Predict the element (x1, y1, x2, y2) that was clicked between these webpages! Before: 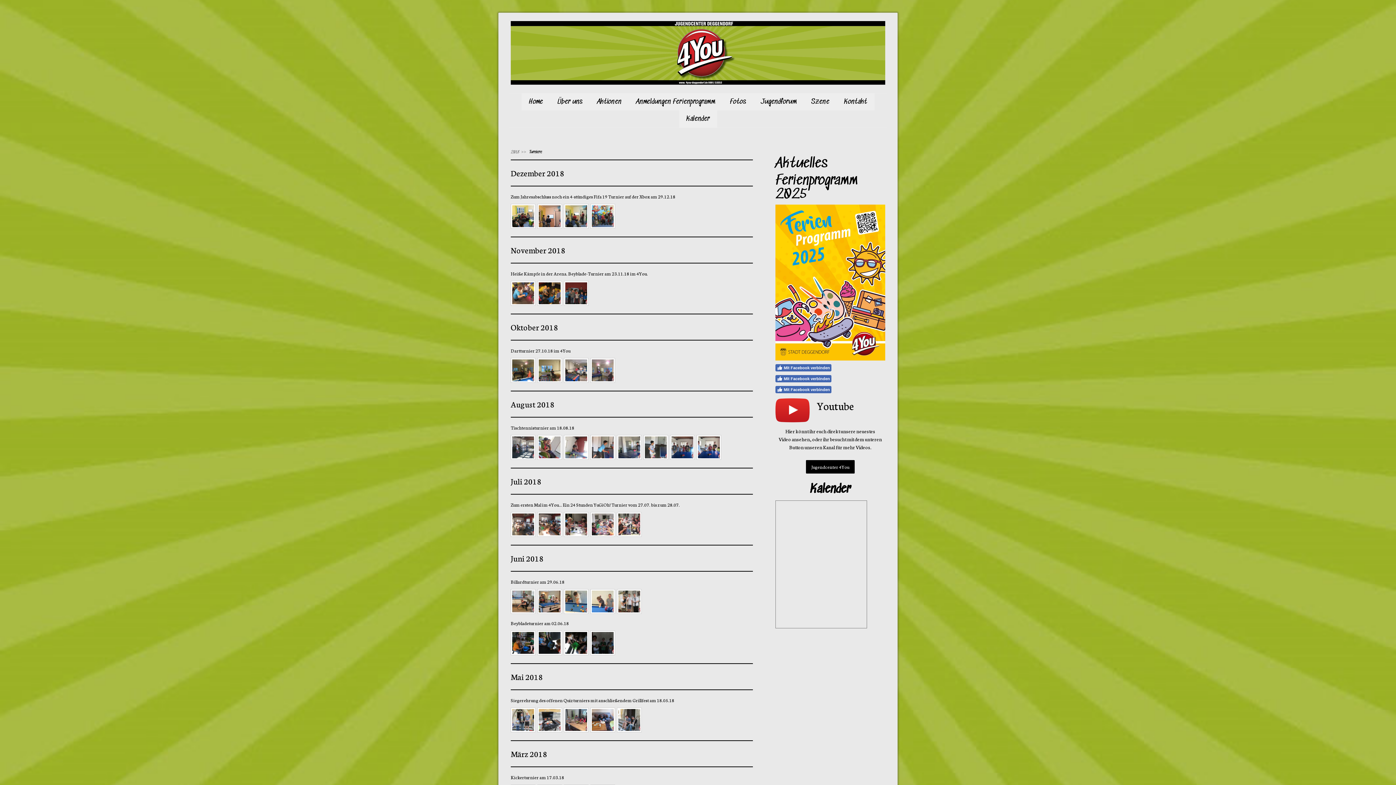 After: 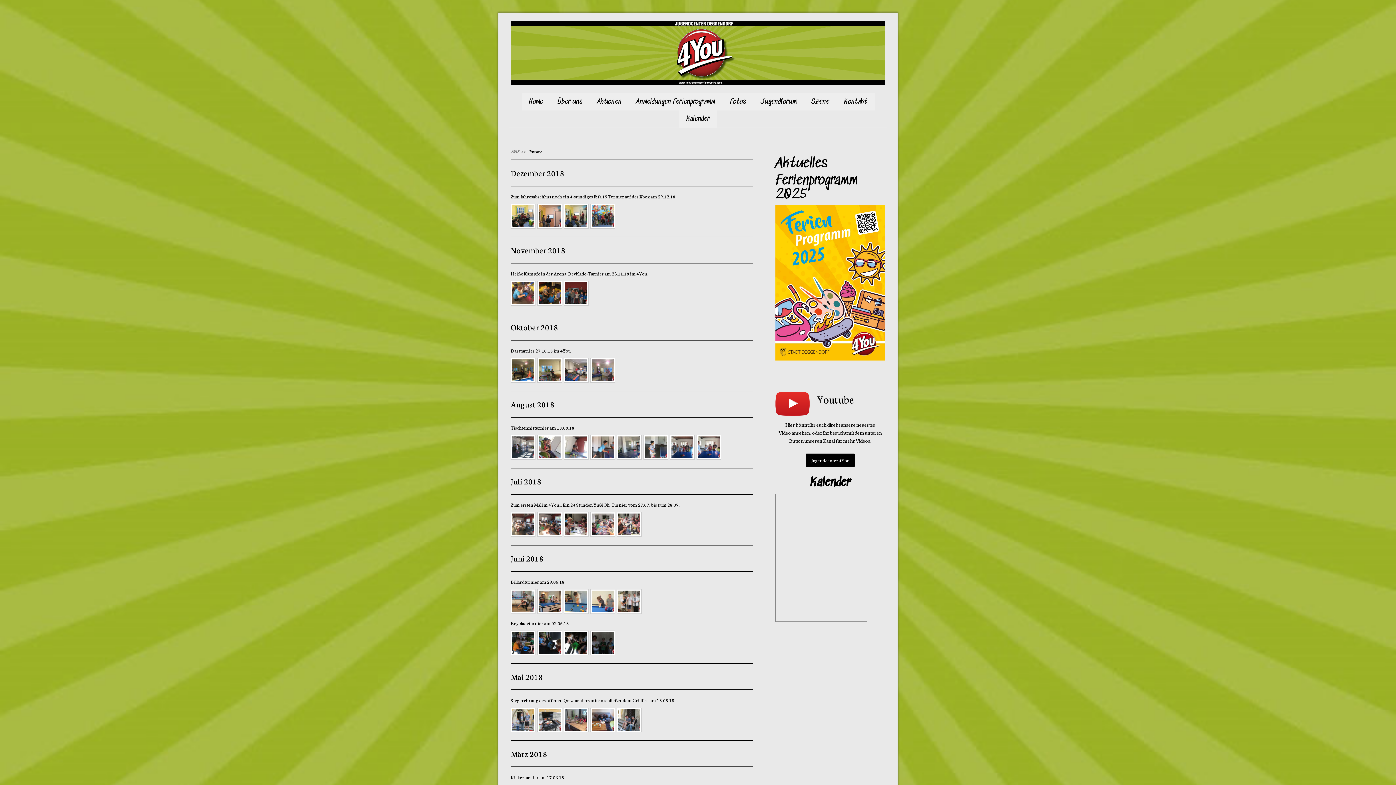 Action: bbox: (775, 364, 831, 371) label: Mit Facebook verbinden